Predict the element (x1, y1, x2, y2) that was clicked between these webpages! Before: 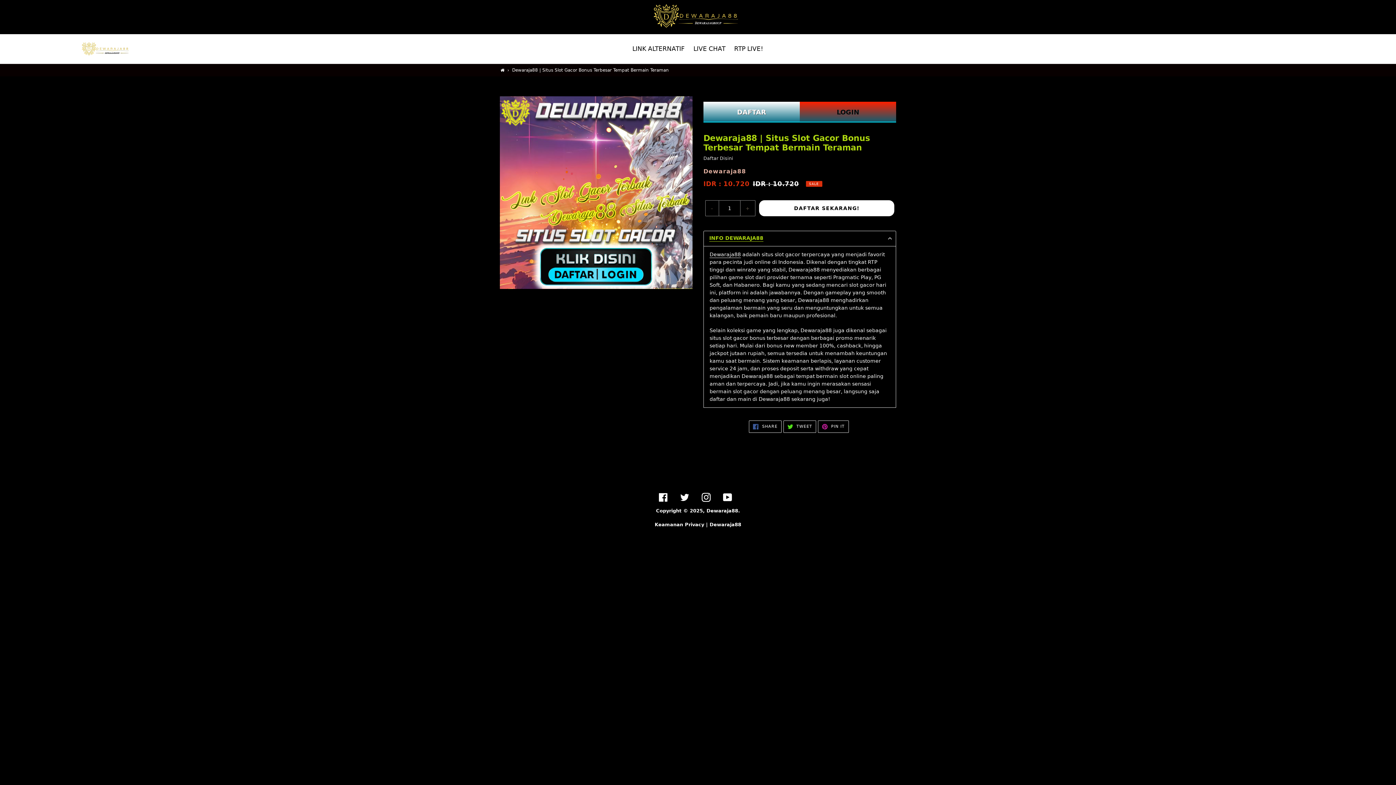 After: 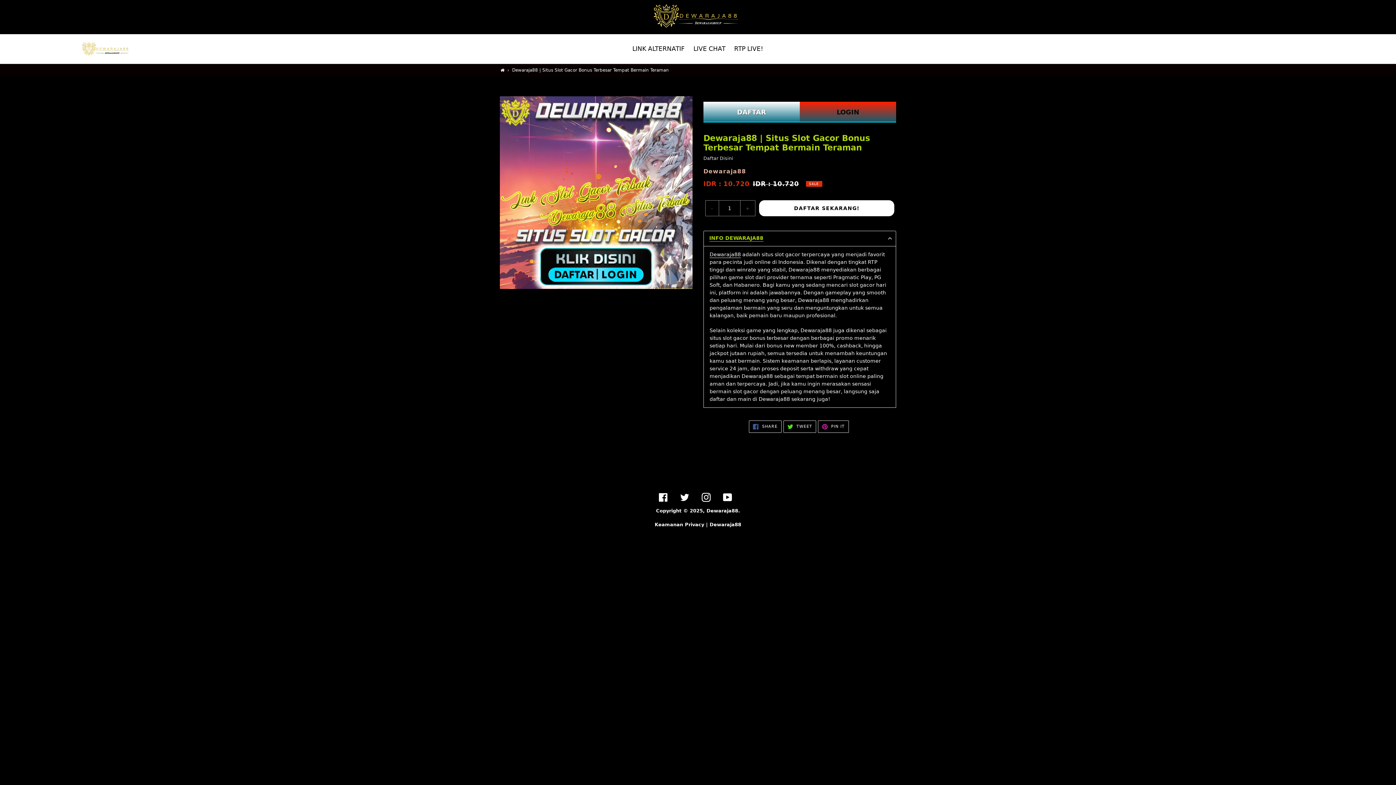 Action: label: Twitter bbox: (680, 493, 689, 502)